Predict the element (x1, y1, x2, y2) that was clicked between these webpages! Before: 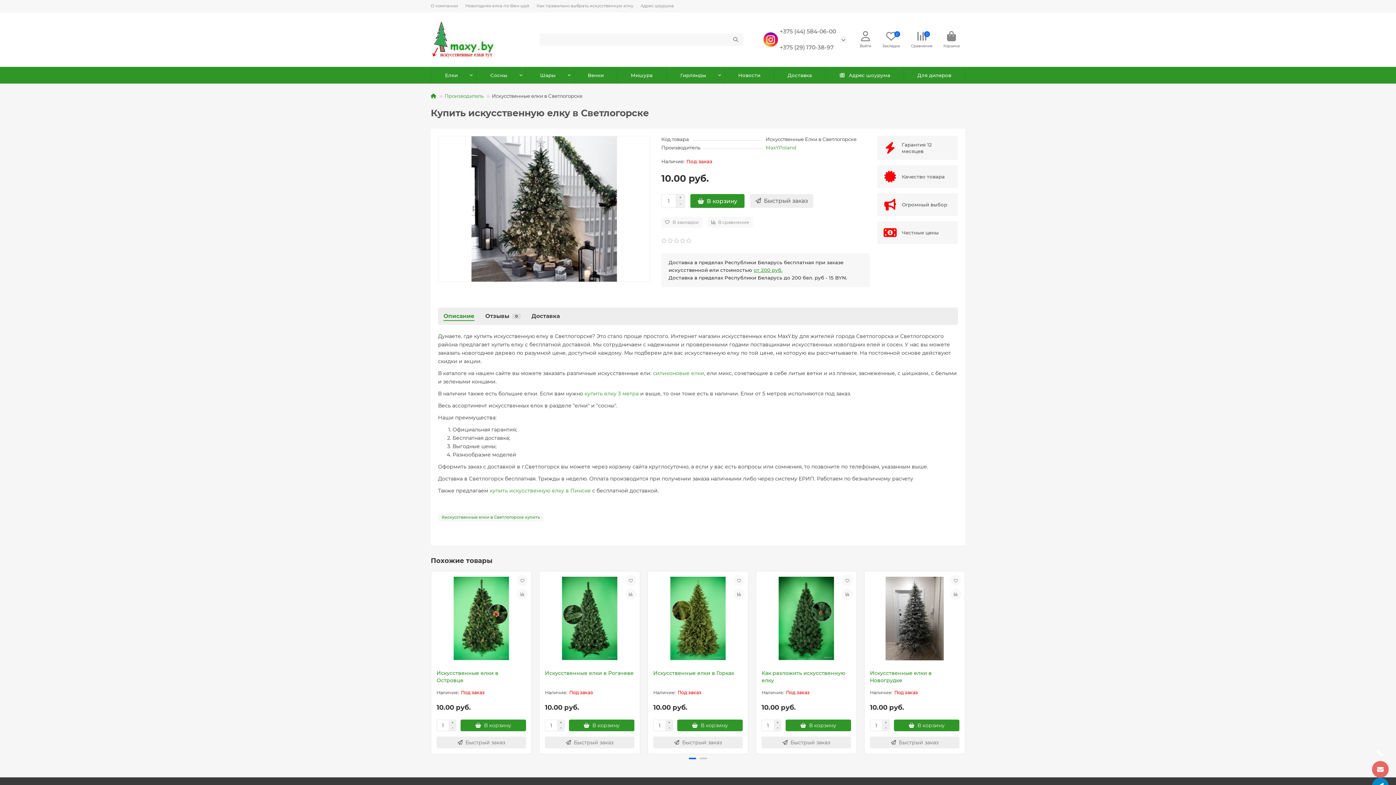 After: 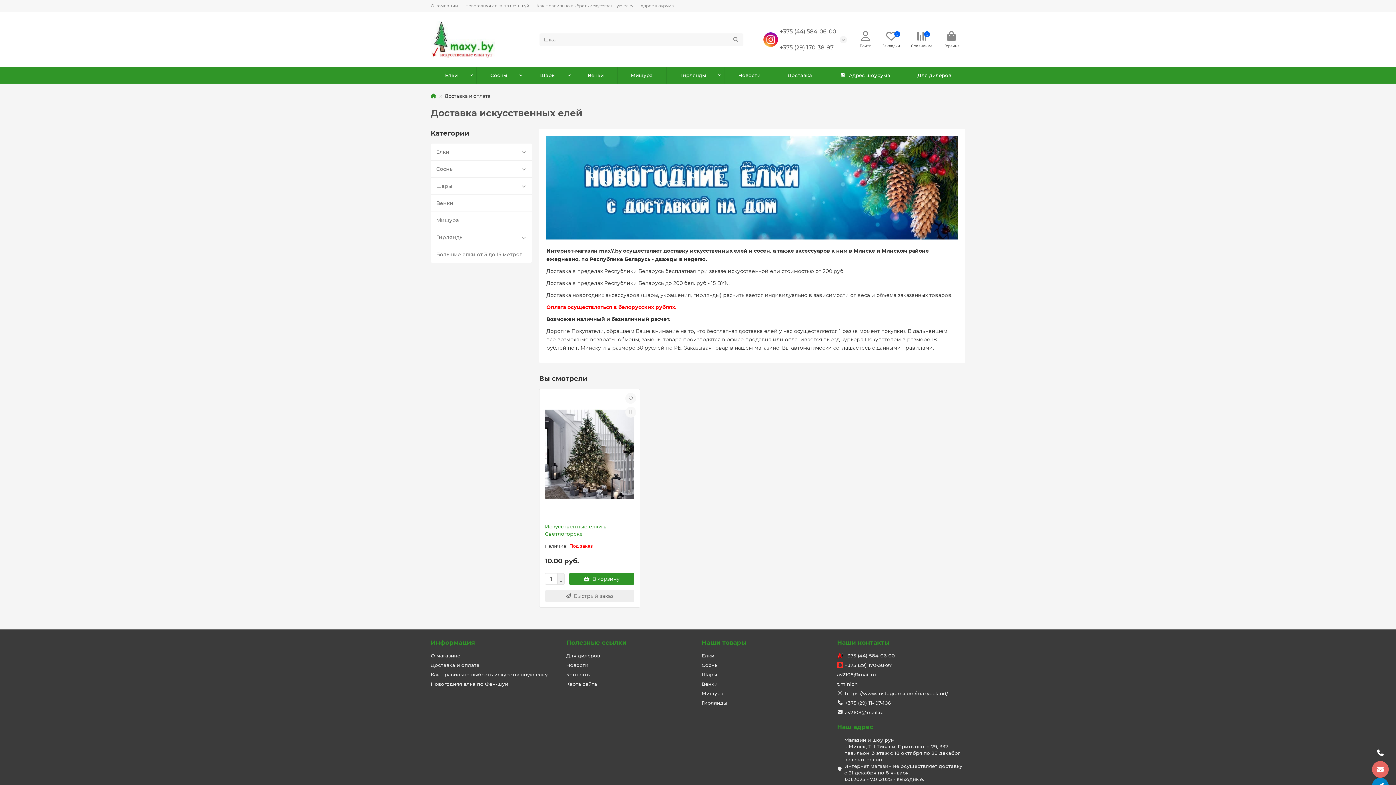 Action: bbox: (774, 66, 825, 83) label: Доставка